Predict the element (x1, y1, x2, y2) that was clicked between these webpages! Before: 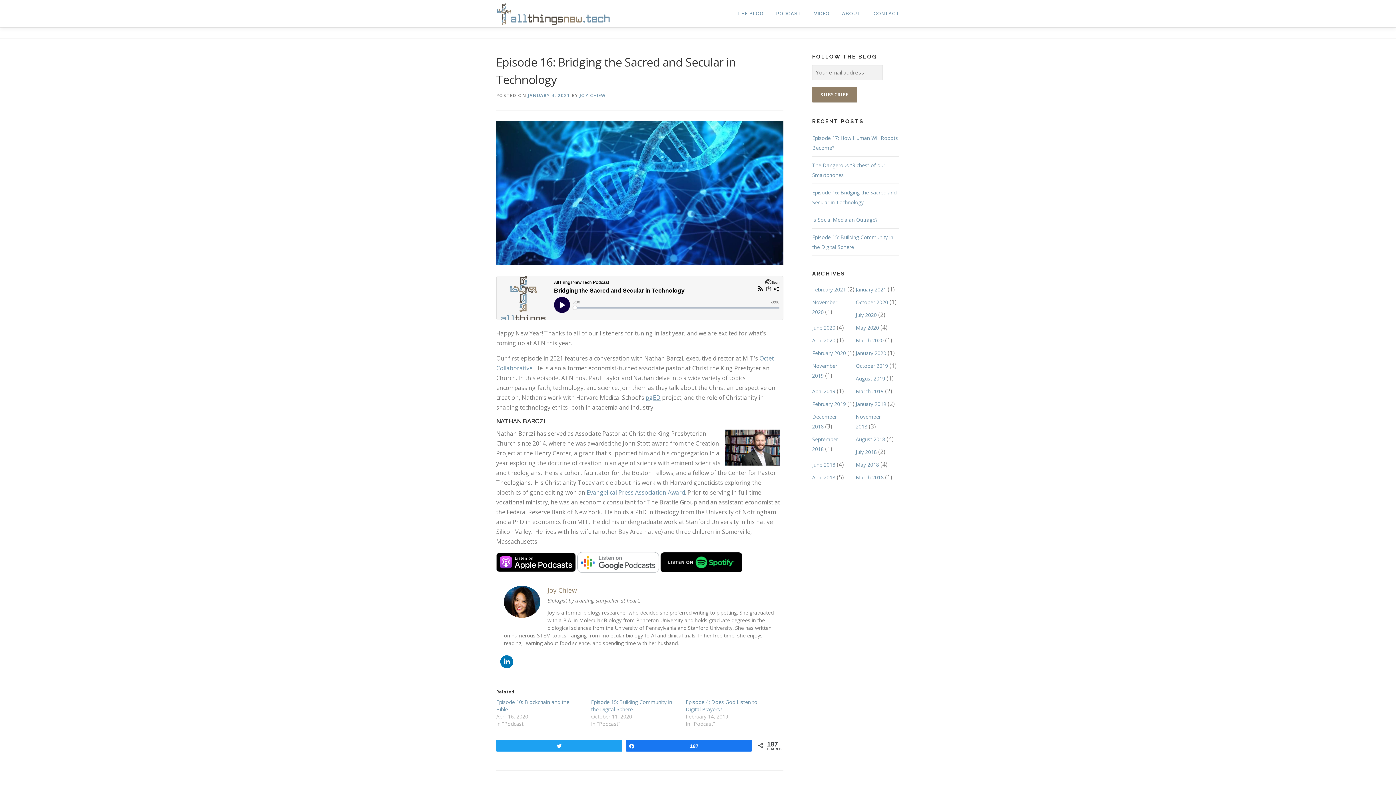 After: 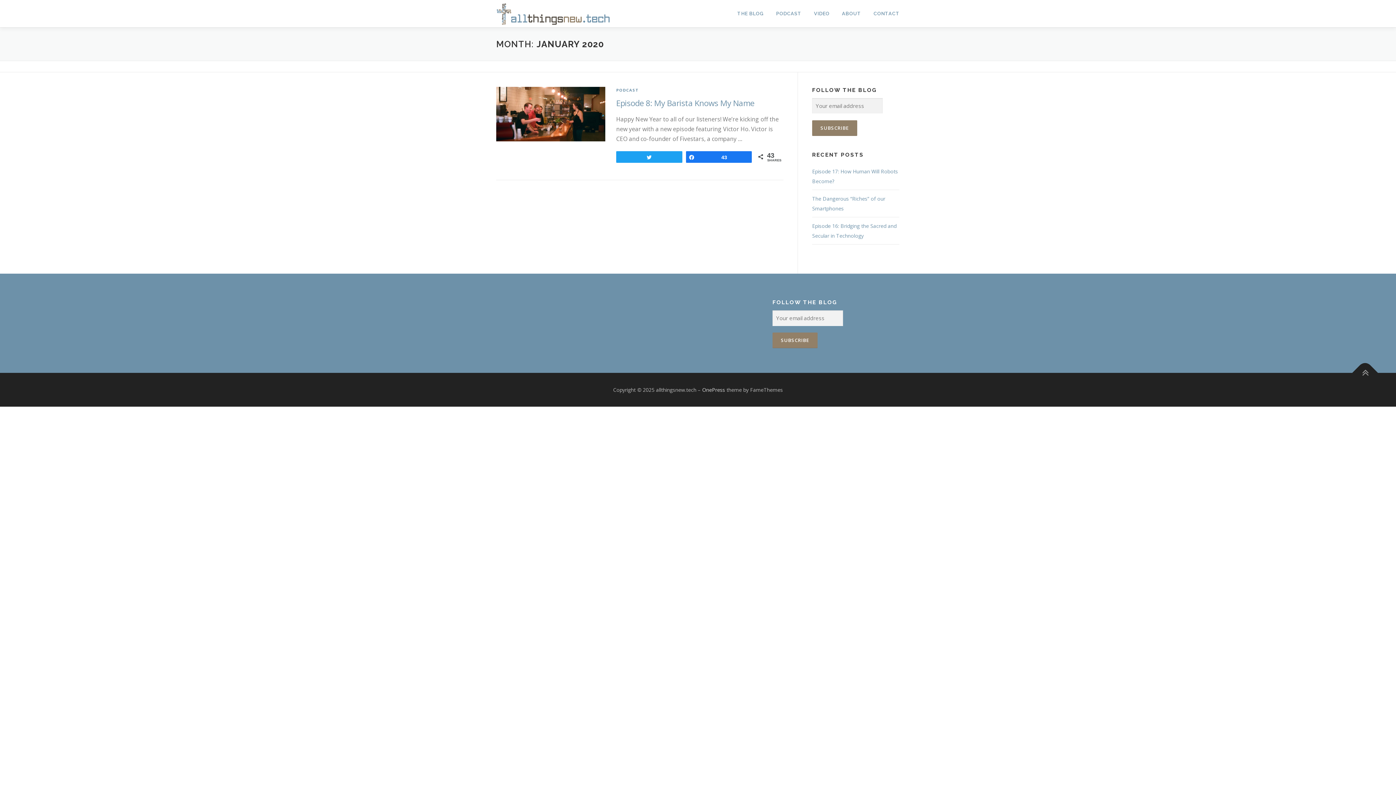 Action: label: January 2020 bbox: (856, 349, 886, 356)